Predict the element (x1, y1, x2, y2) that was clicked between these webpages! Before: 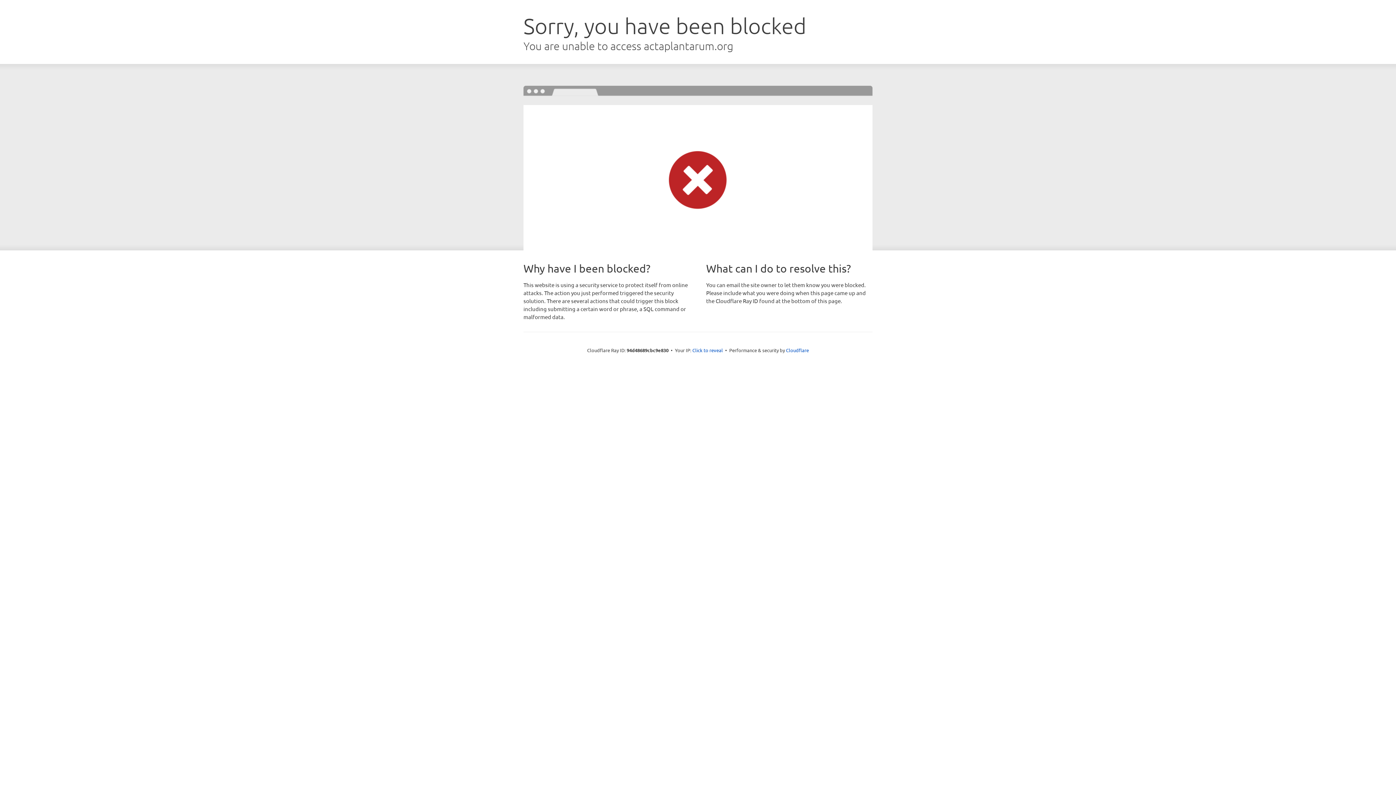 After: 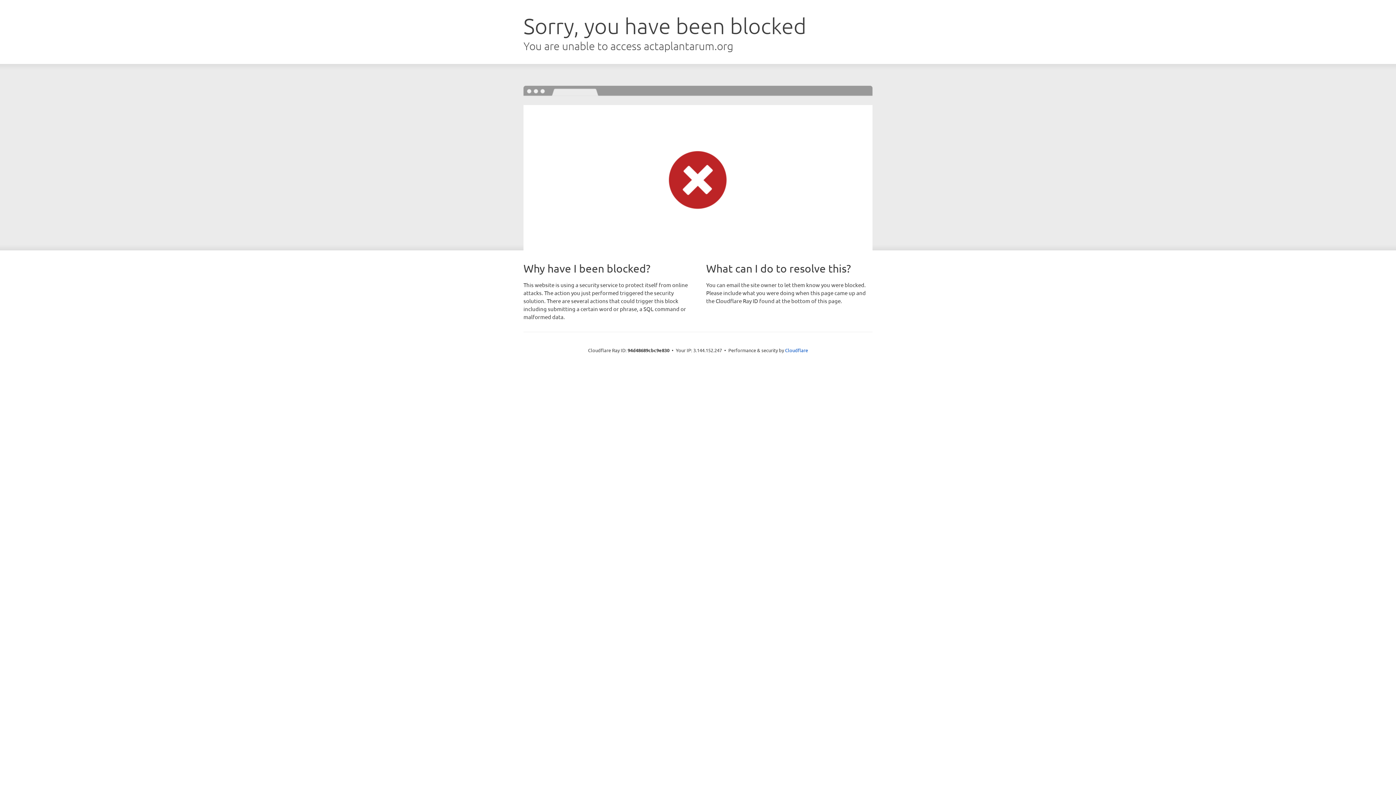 Action: label: Click to reveal bbox: (692, 346, 723, 353)